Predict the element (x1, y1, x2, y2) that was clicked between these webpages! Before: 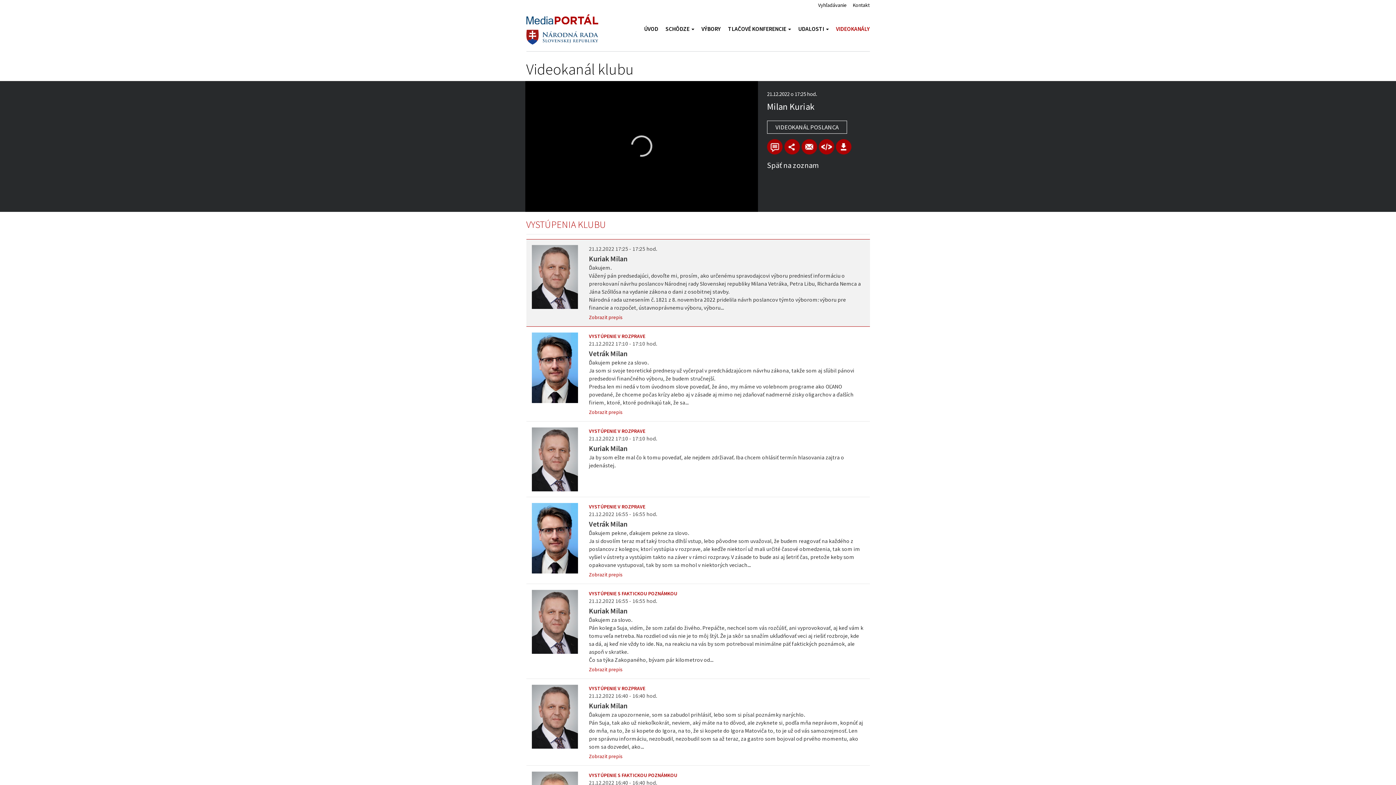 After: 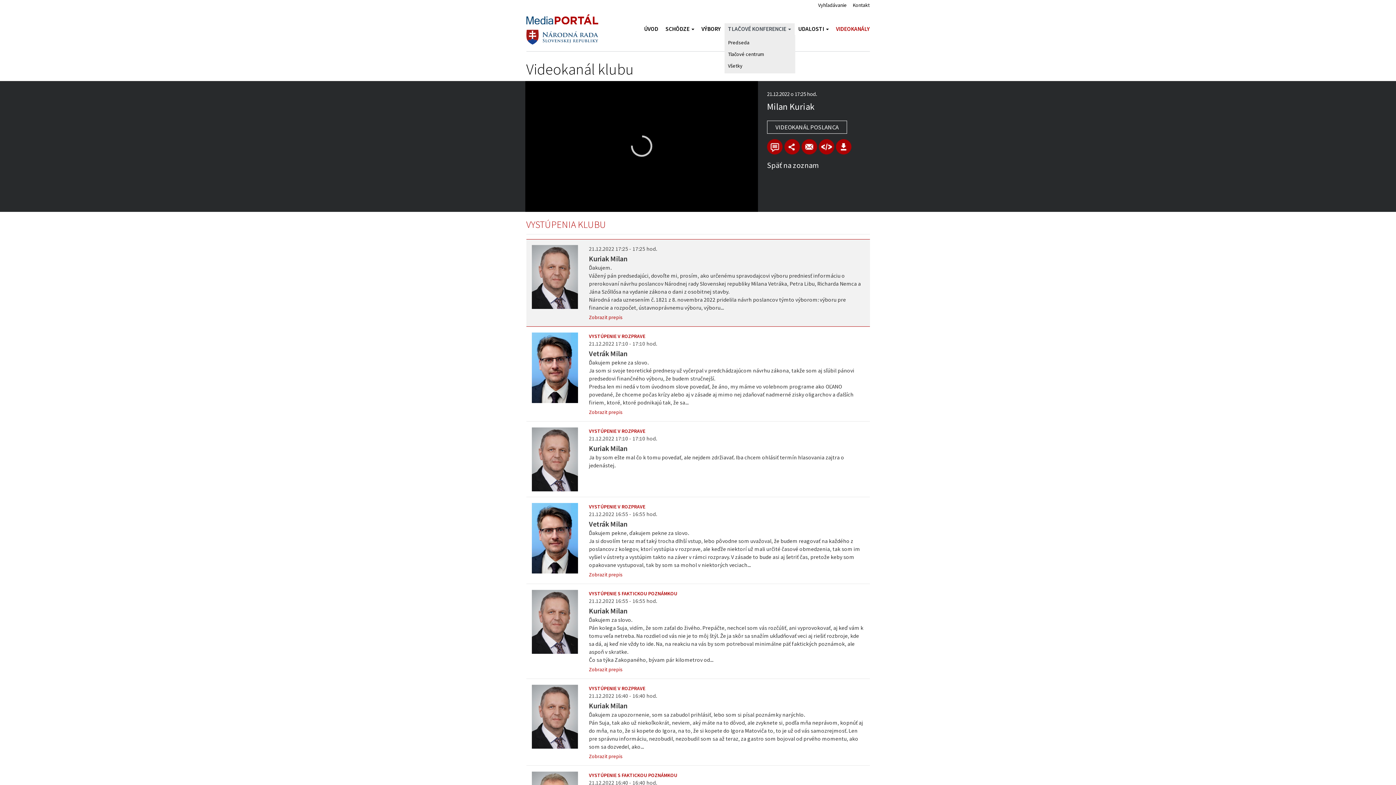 Action: label: TLAČOVÉ KONFERENCIE  bbox: (724, 23, 794, 34)